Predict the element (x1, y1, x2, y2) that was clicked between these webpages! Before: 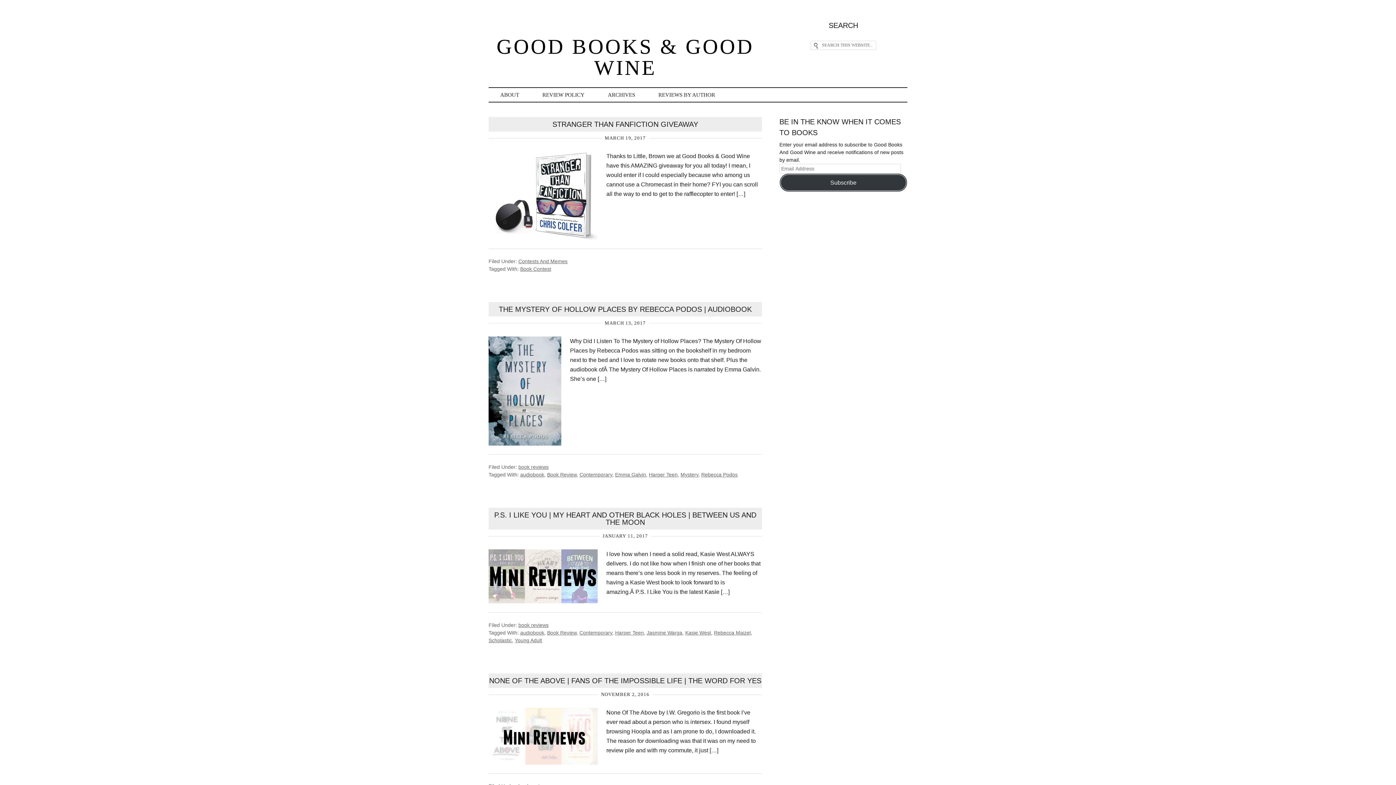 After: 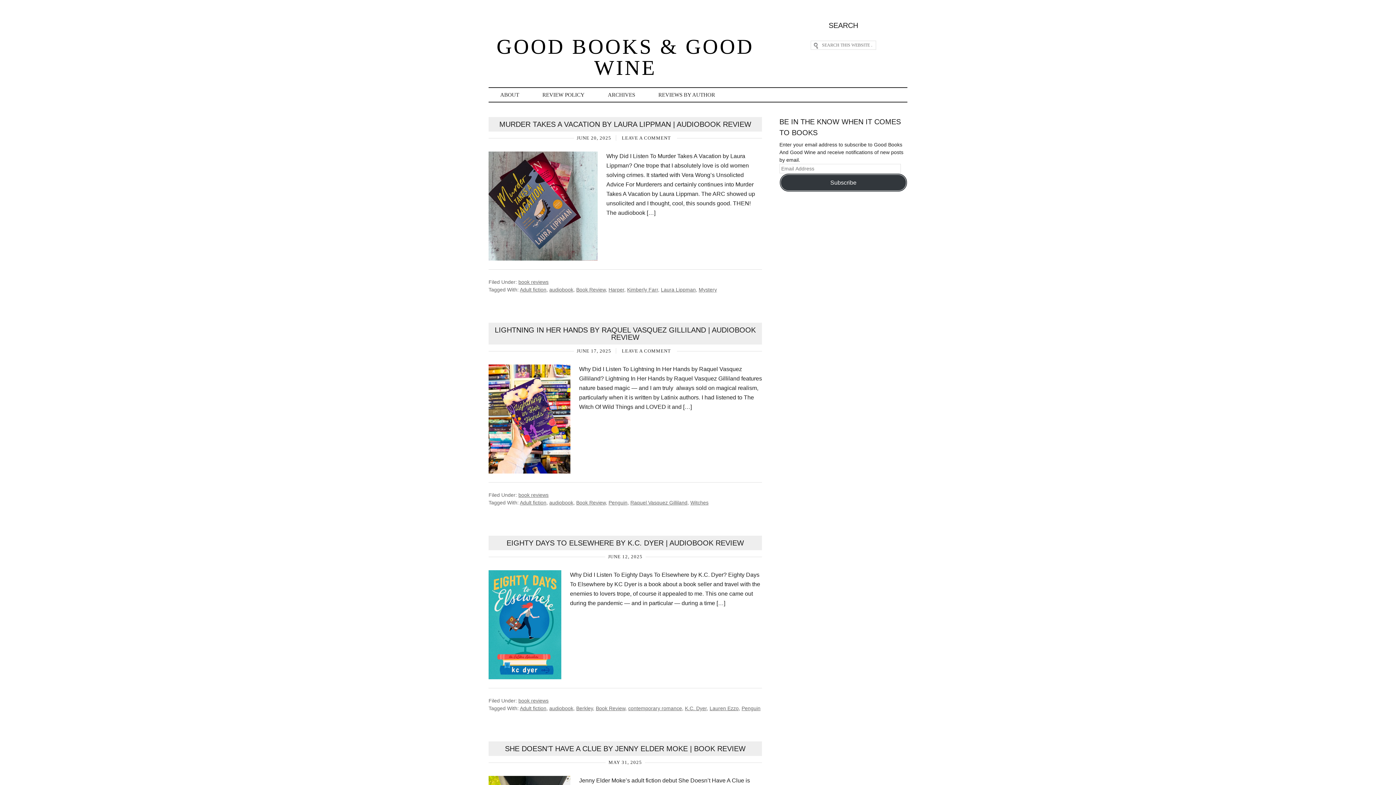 Action: label: GOOD BOOKS & GOOD WINE bbox: (496, 34, 754, 79)